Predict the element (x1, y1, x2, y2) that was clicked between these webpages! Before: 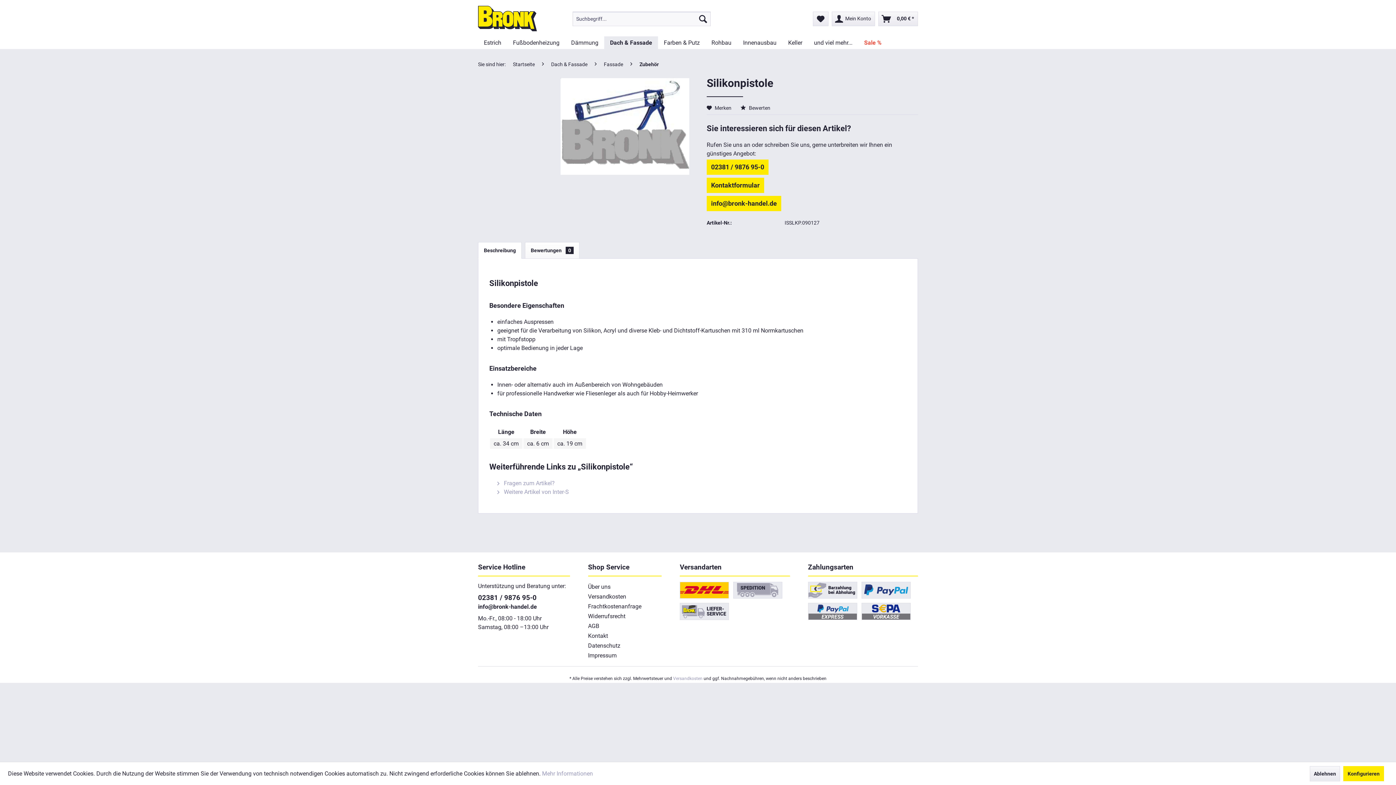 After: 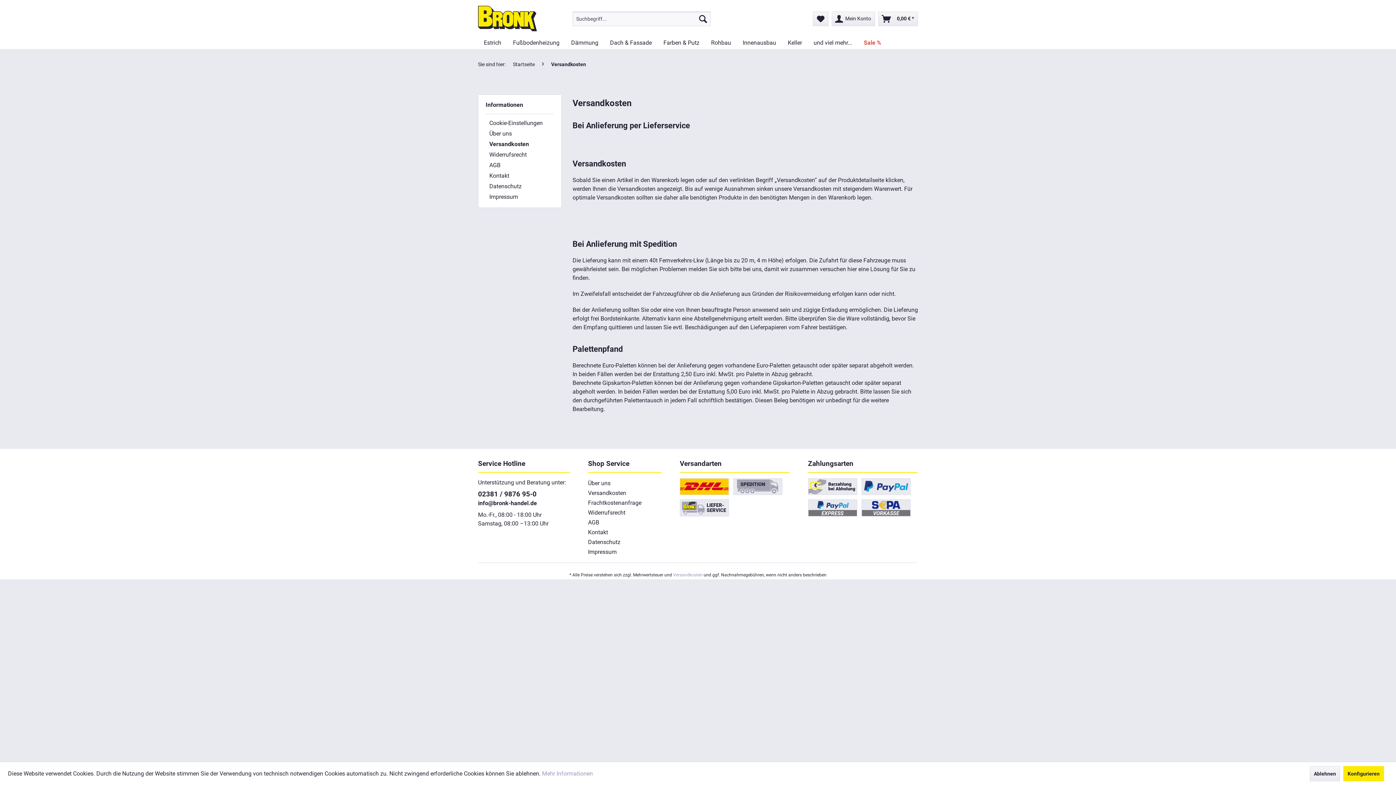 Action: label: Versandkosten bbox: (673, 676, 702, 681)